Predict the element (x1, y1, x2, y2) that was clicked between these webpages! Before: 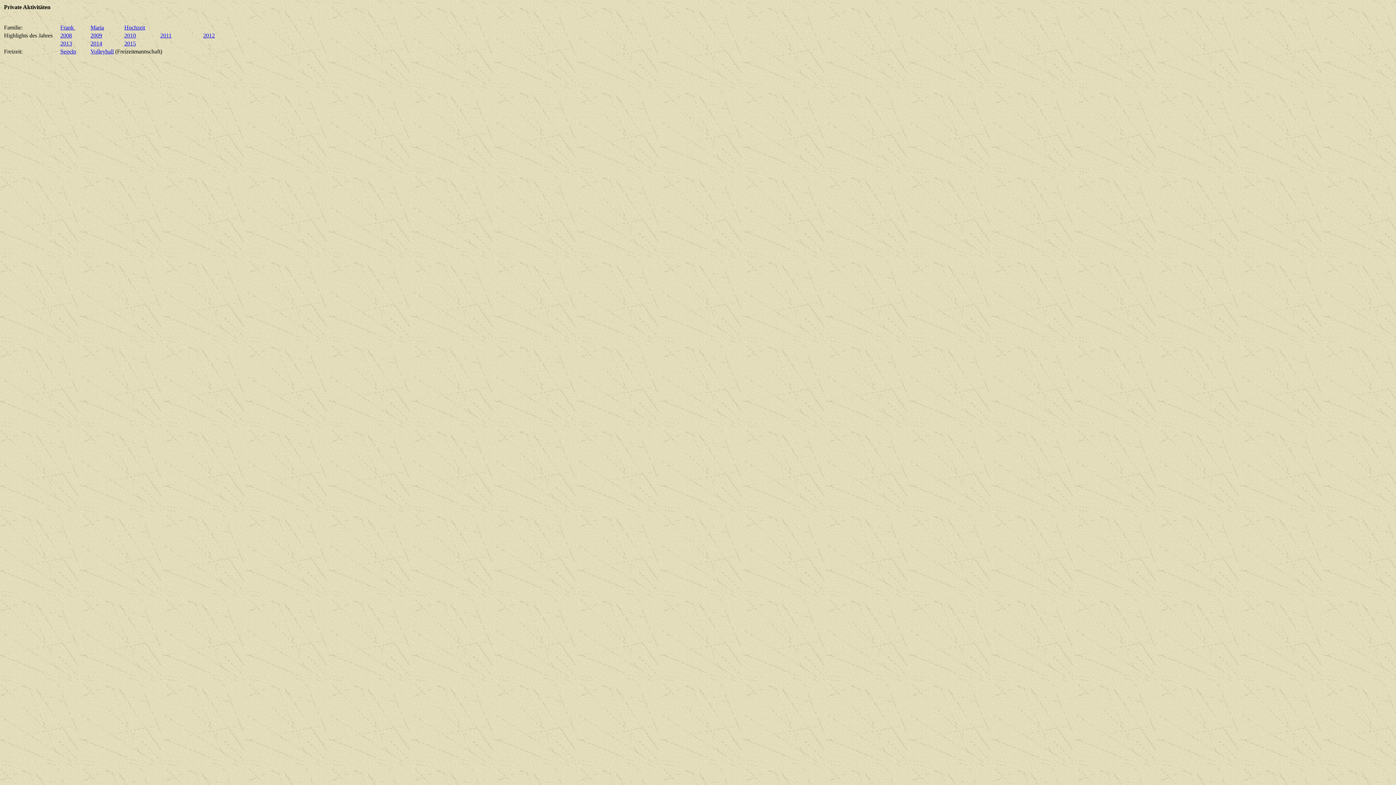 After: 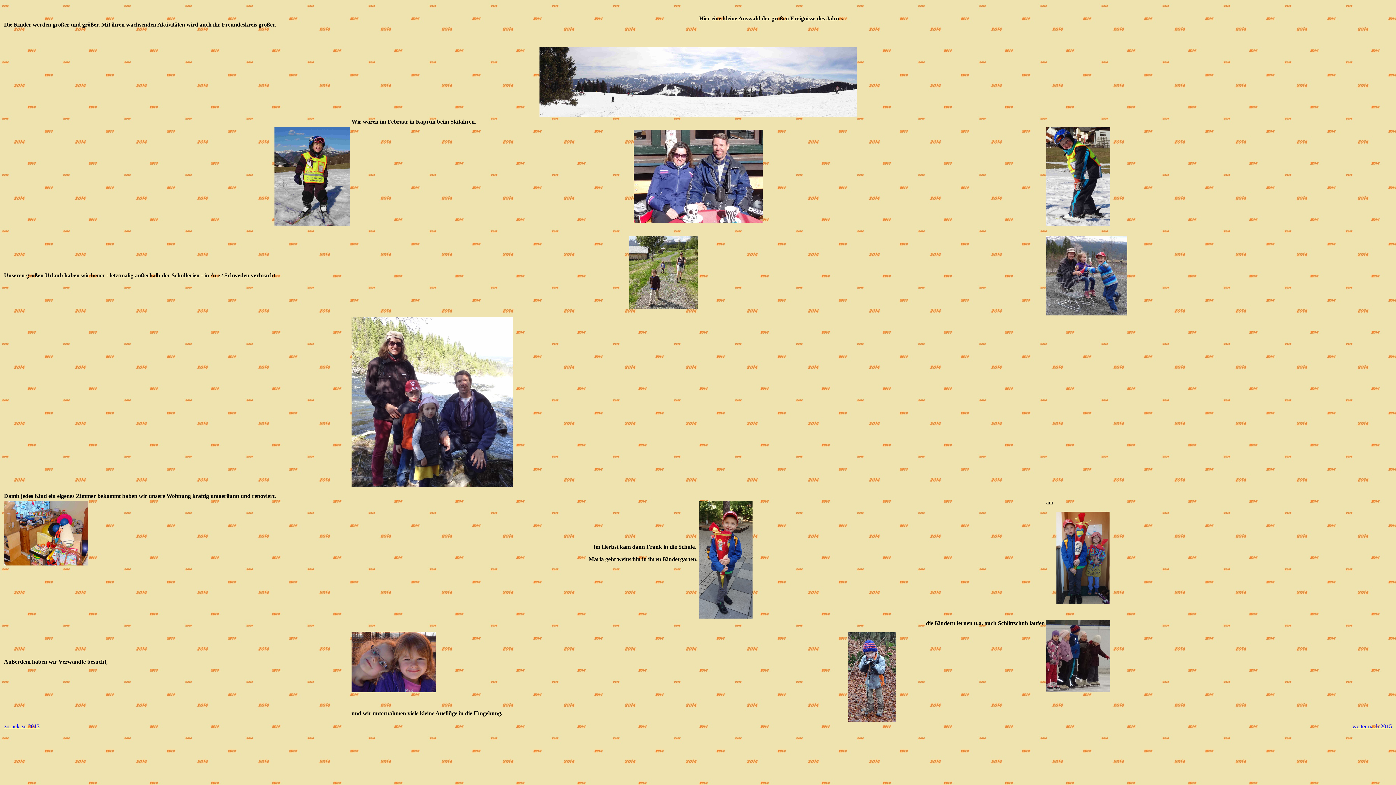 Action: bbox: (90, 40, 102, 46) label: 2014